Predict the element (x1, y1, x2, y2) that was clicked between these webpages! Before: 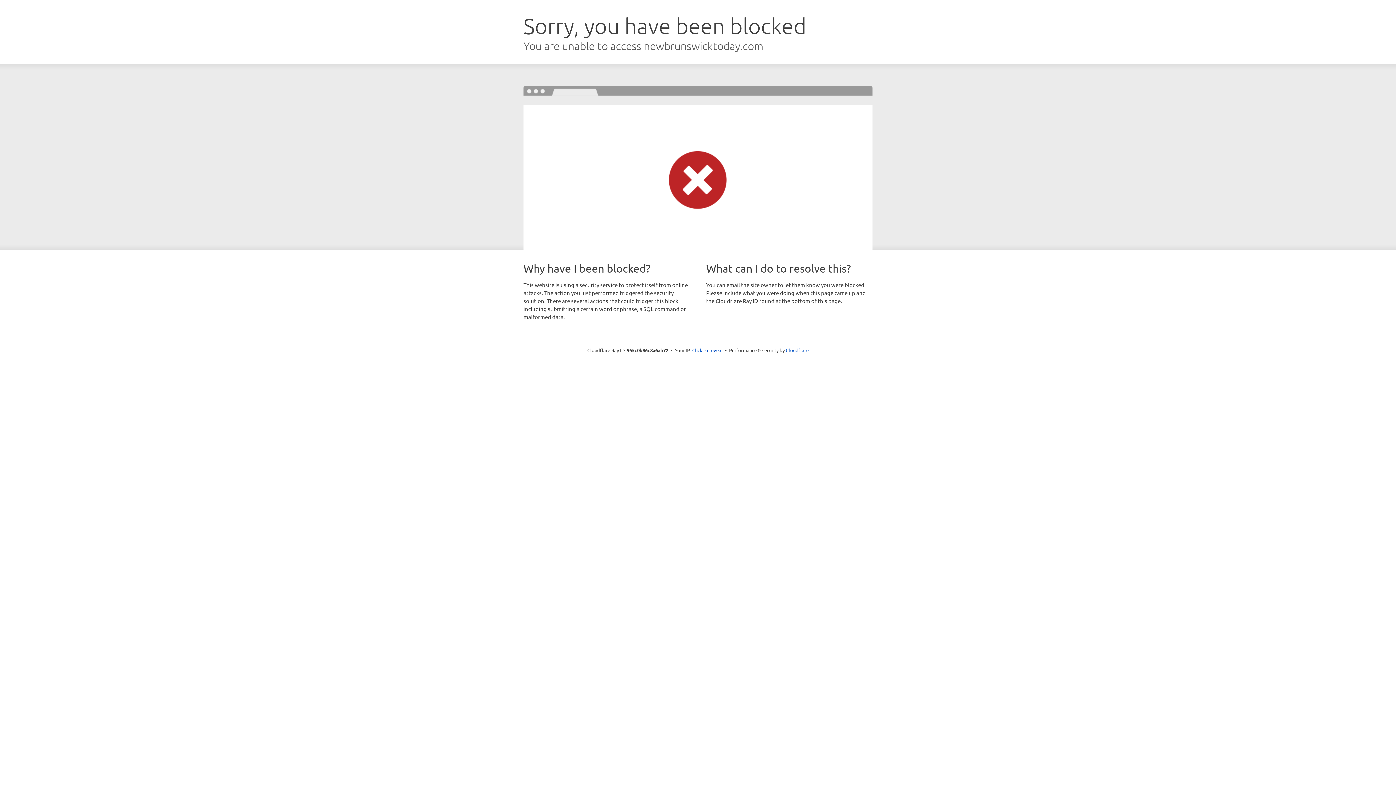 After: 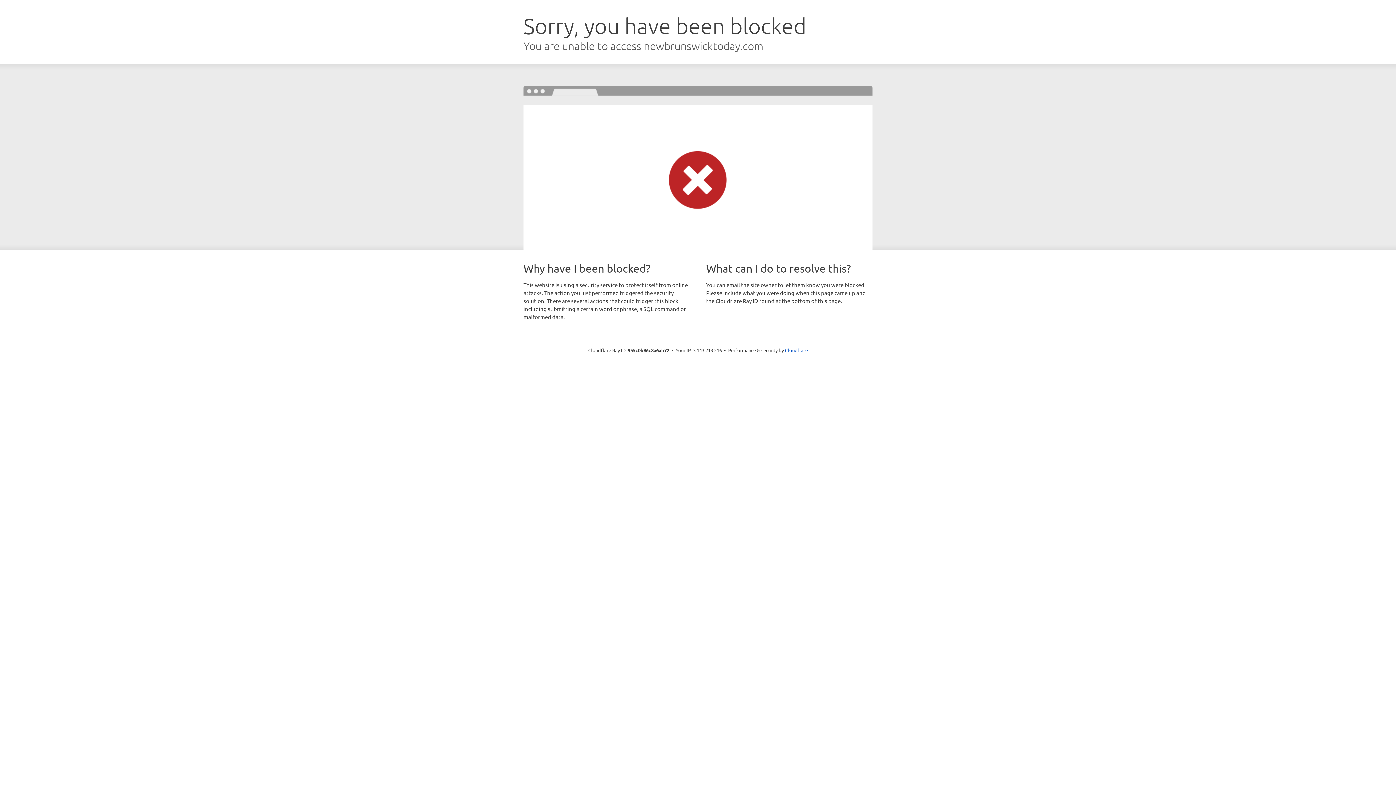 Action: bbox: (692, 346, 722, 353) label: Click to reveal